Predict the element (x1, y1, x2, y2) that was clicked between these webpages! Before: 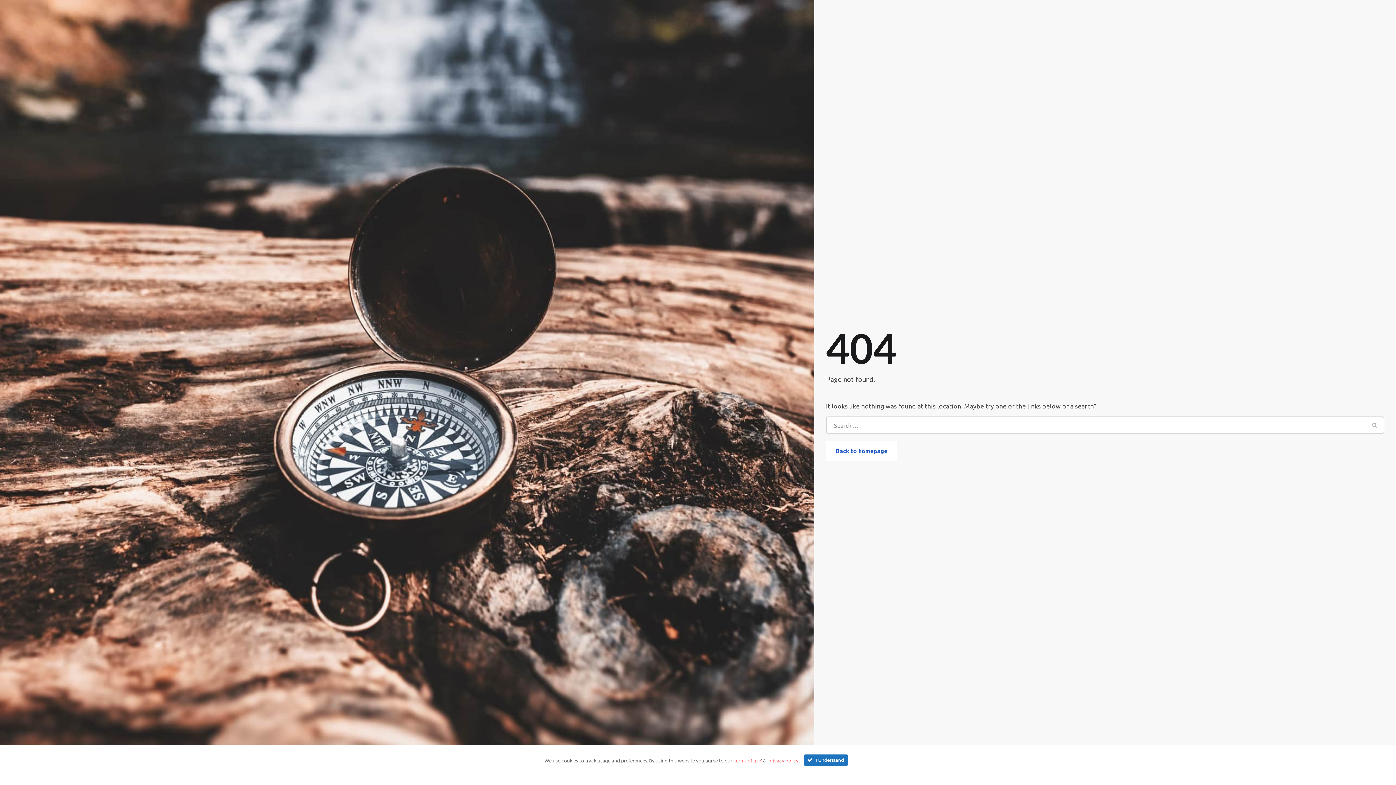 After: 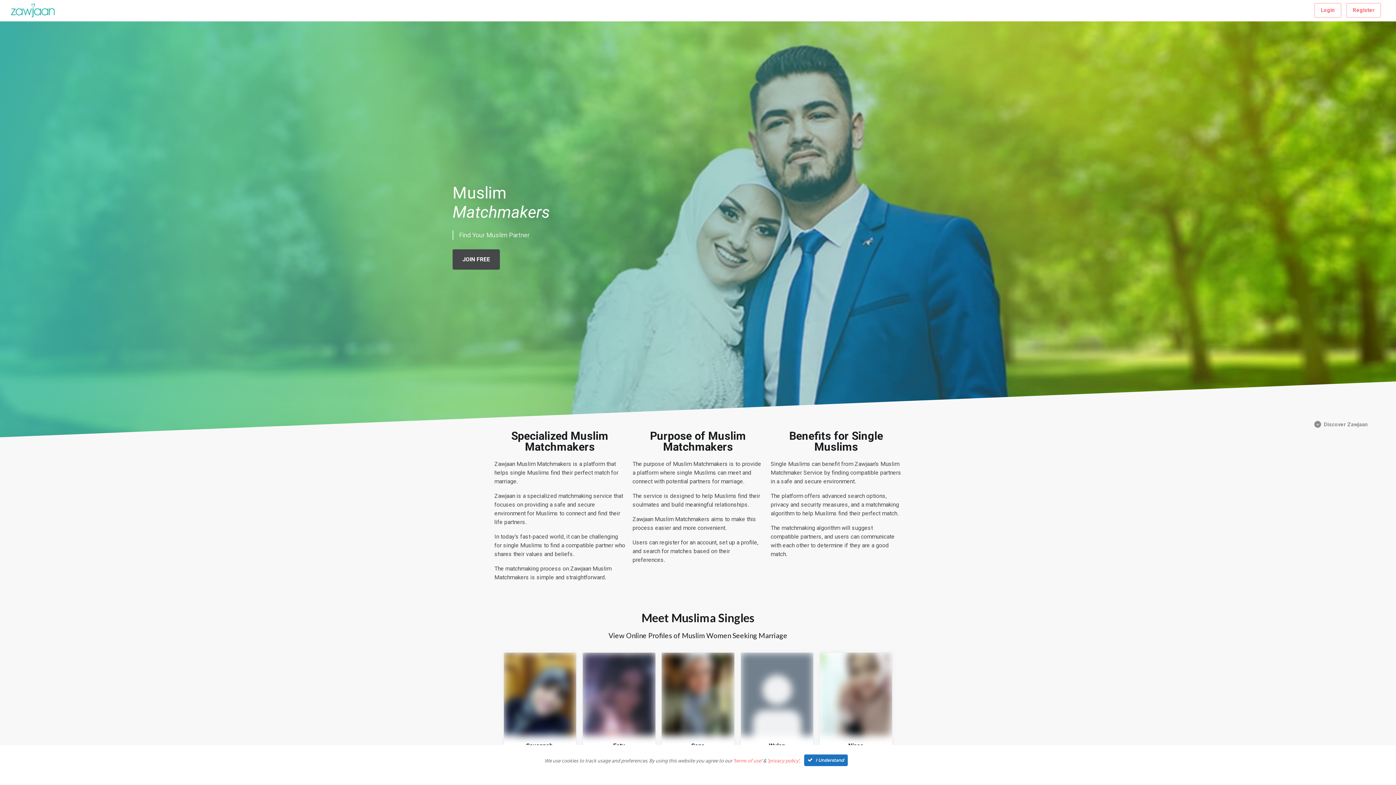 Action: label: Back to homepage bbox: (826, 441, 897, 461)